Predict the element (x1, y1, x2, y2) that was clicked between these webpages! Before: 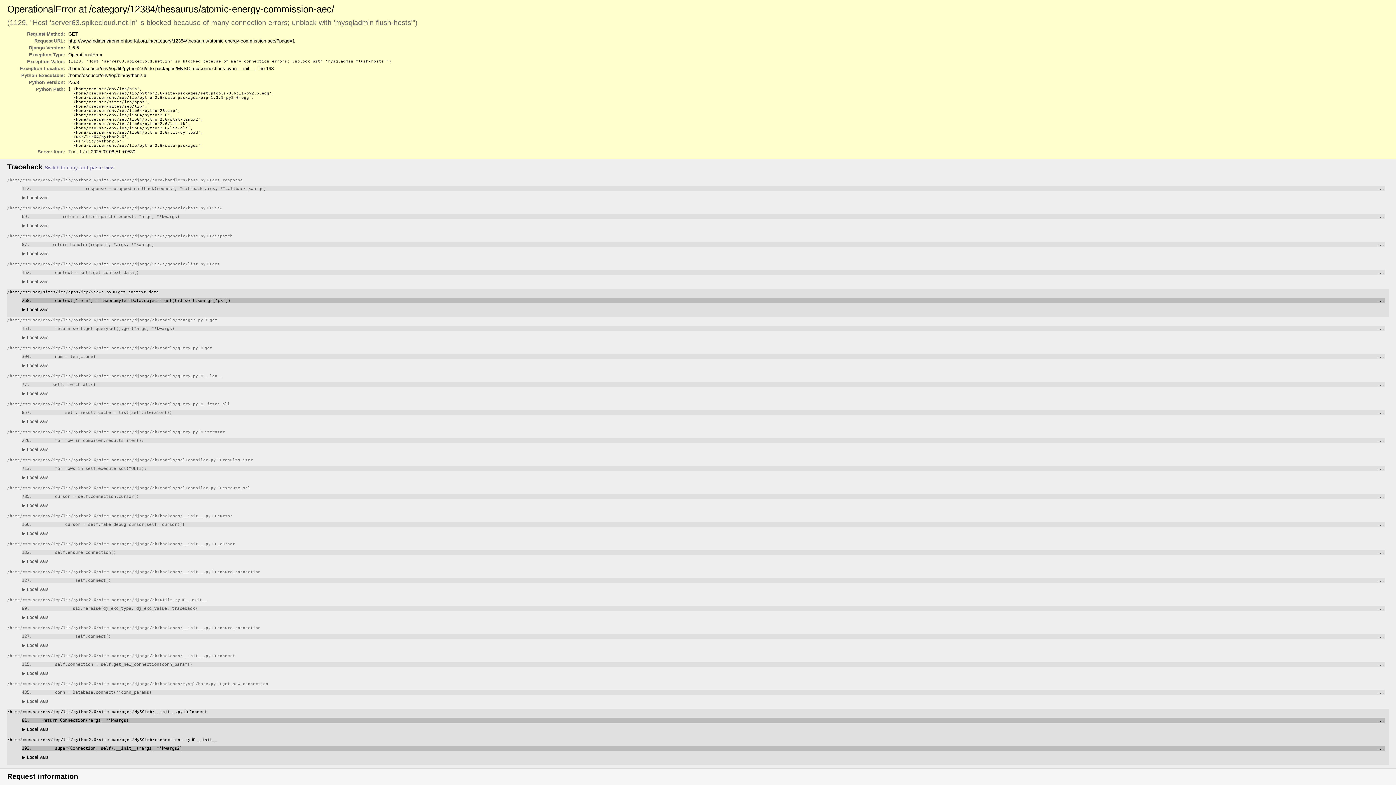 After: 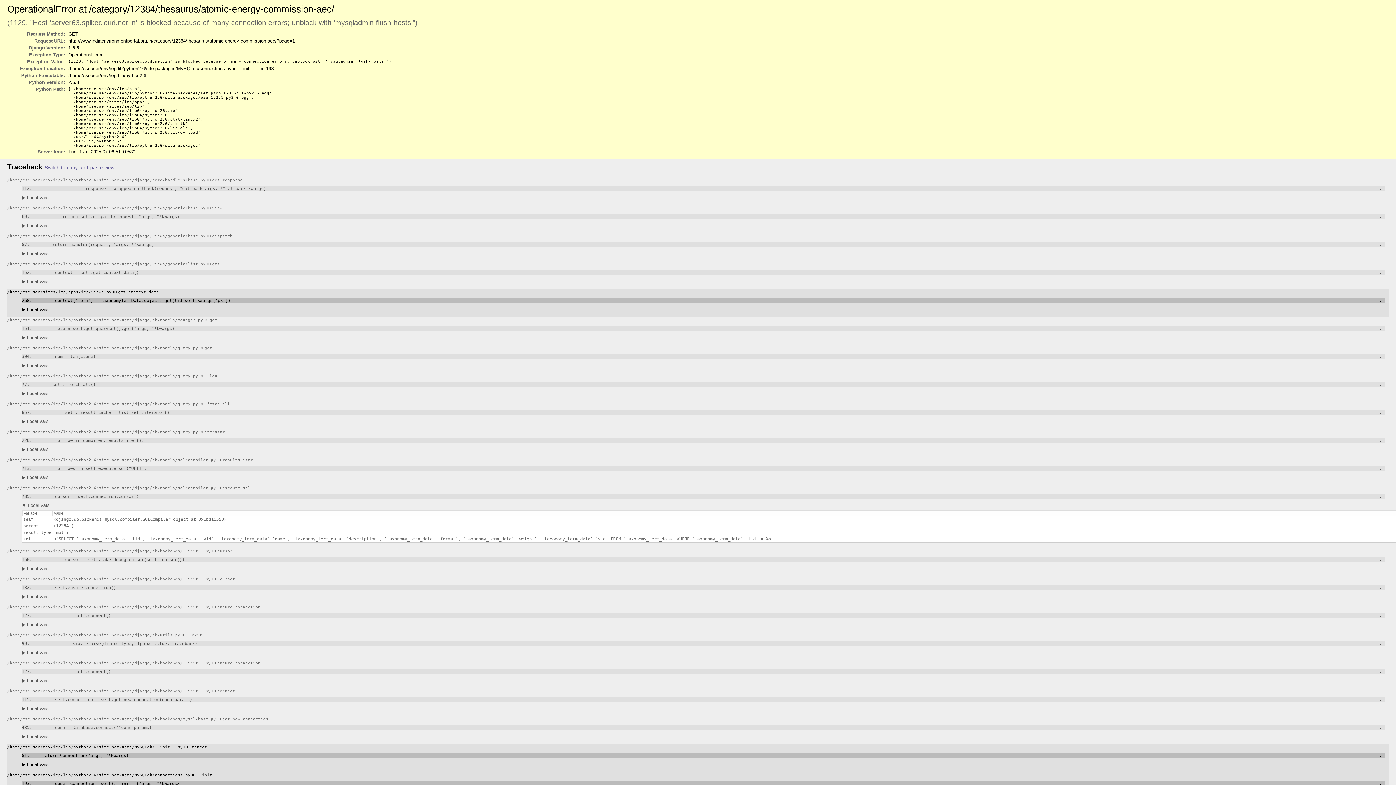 Action: label: ▶ Local vars bbox: (21, 502, 48, 508)